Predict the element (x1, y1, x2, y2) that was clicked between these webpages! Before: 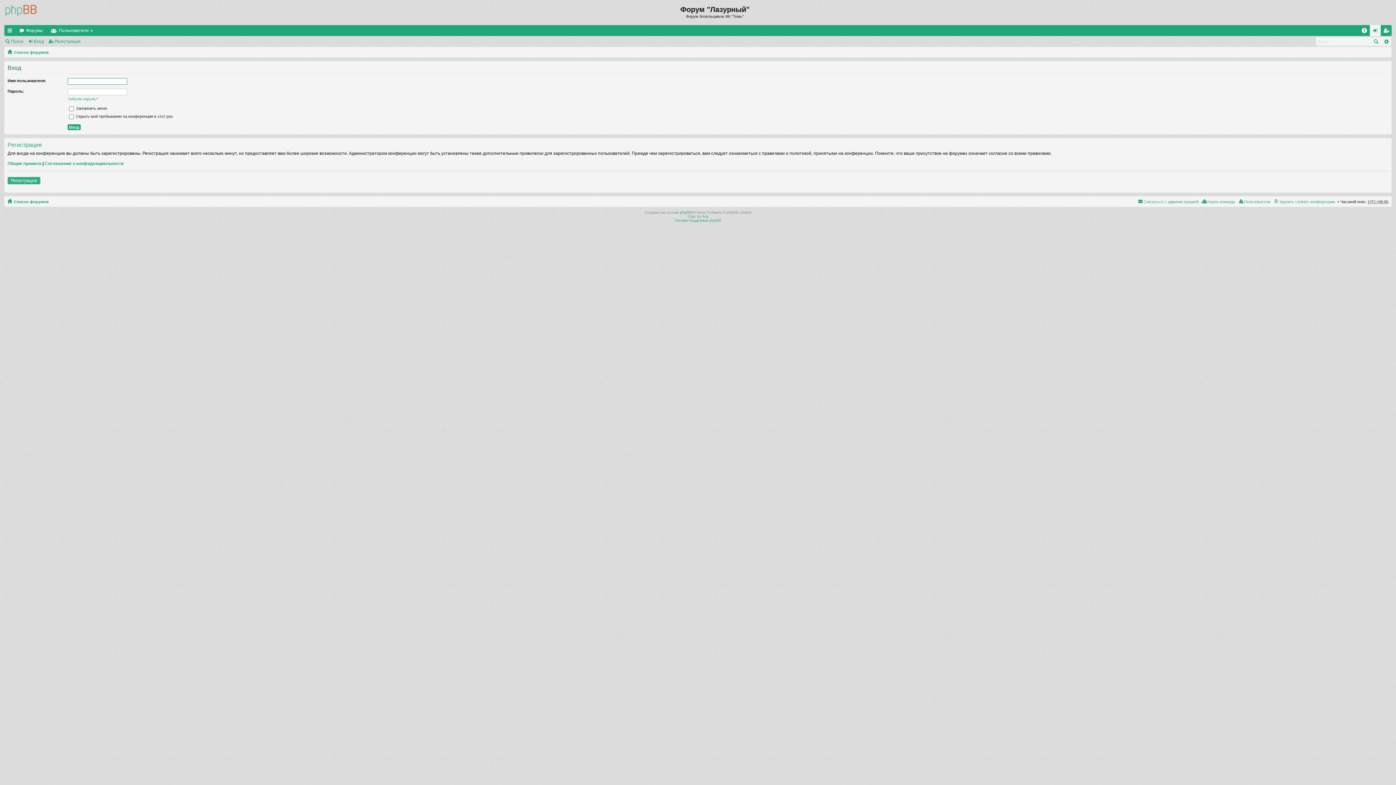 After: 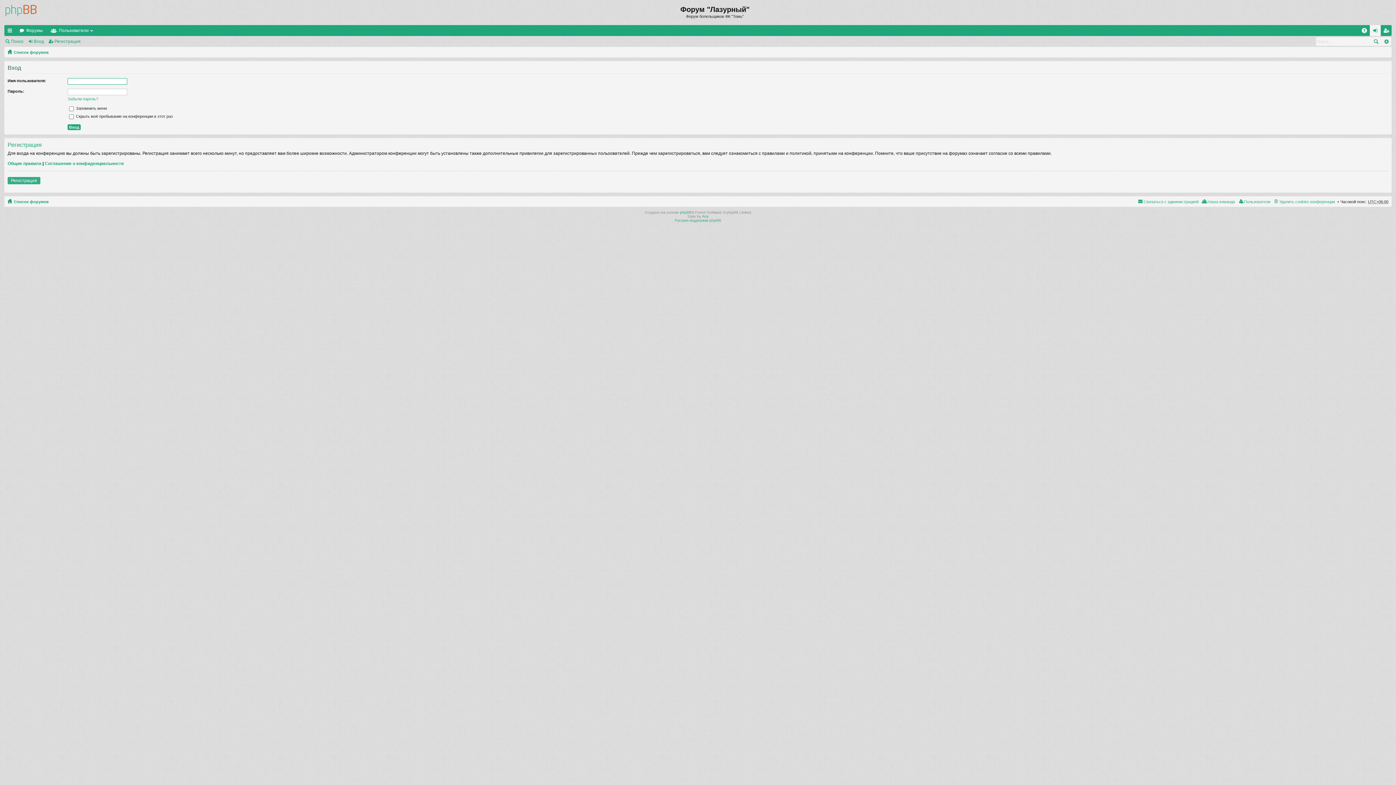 Action: label: Вход bbox: (1370, 24, 1381, 35)